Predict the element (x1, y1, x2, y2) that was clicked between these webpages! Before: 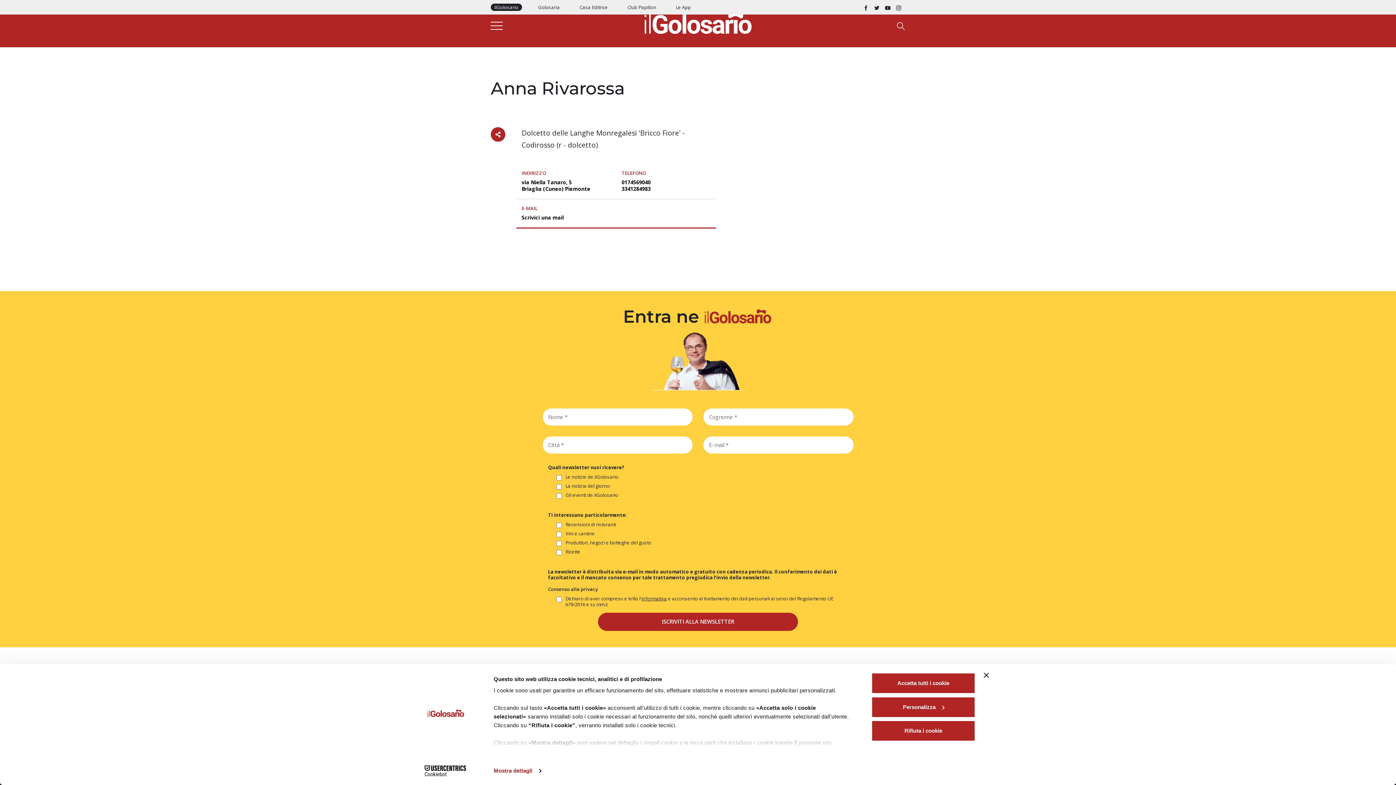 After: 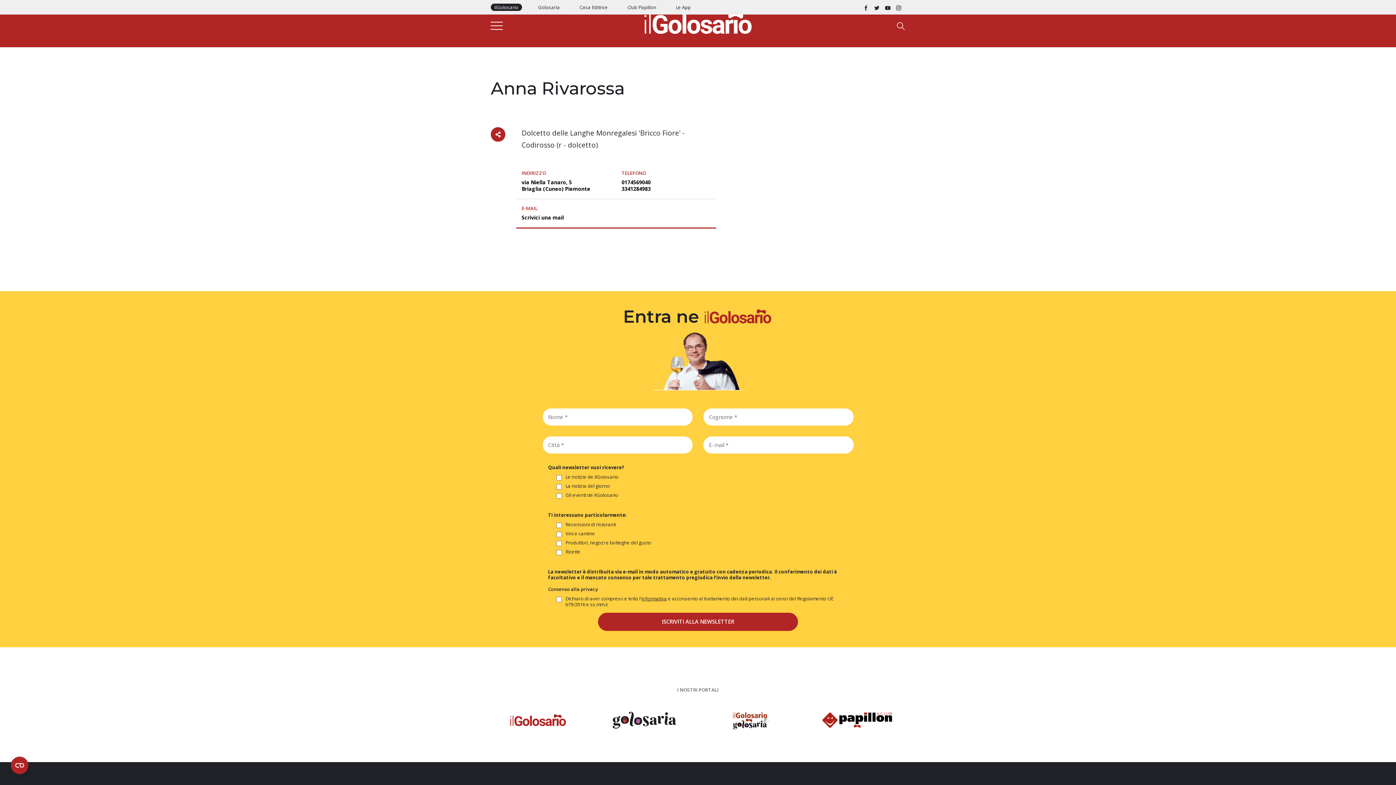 Action: bbox: (984, 673, 989, 678) label: Chiudi banner